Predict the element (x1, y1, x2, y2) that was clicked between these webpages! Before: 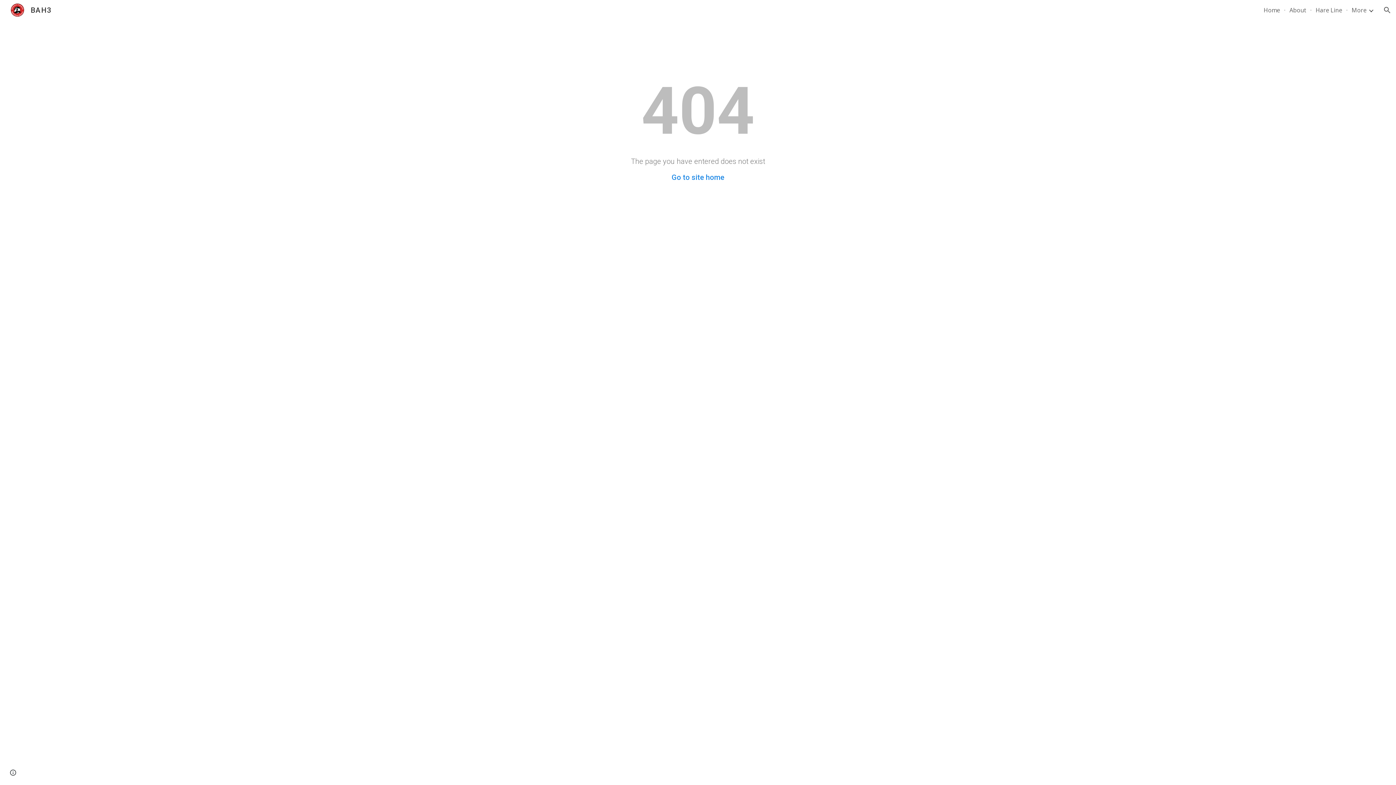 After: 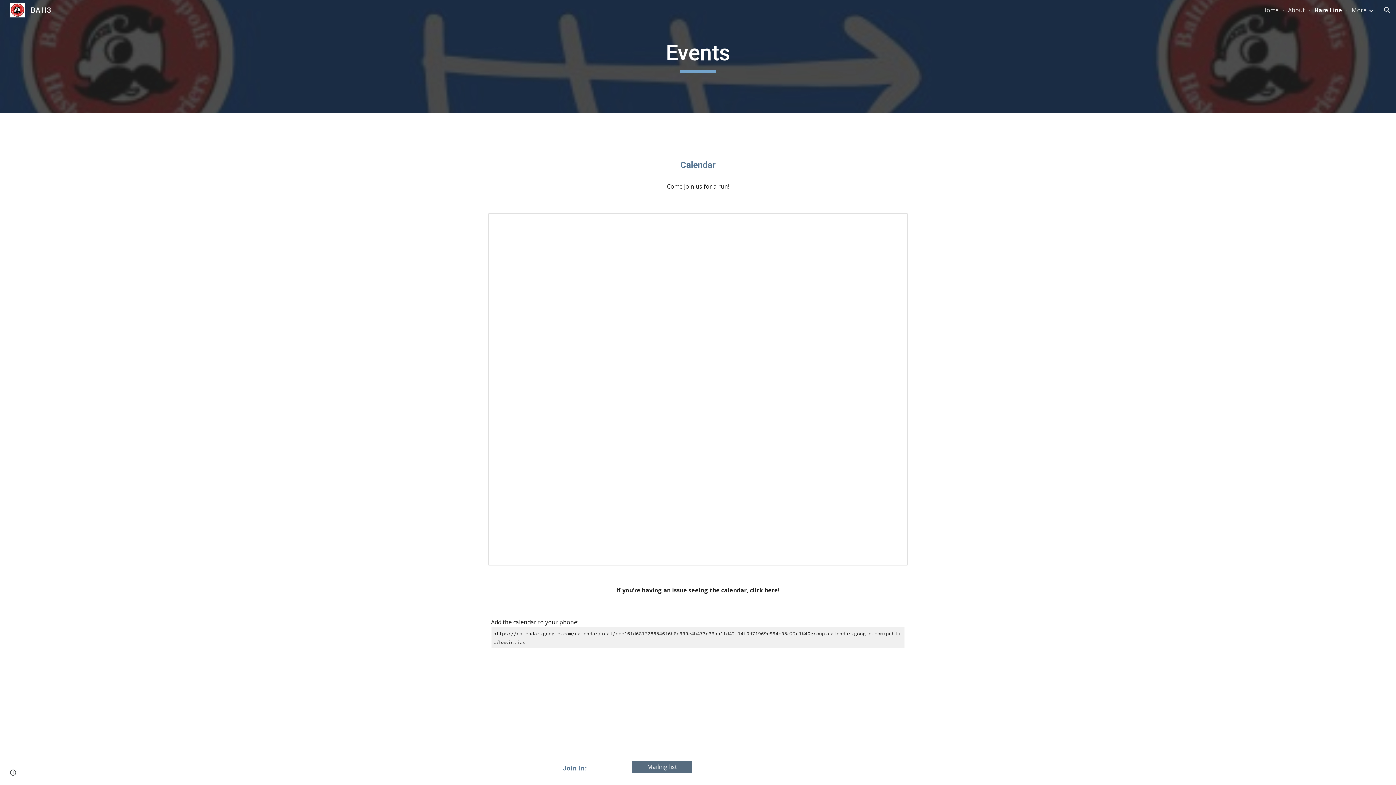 Action: label: Hare Line bbox: (1316, 6, 1342, 14)